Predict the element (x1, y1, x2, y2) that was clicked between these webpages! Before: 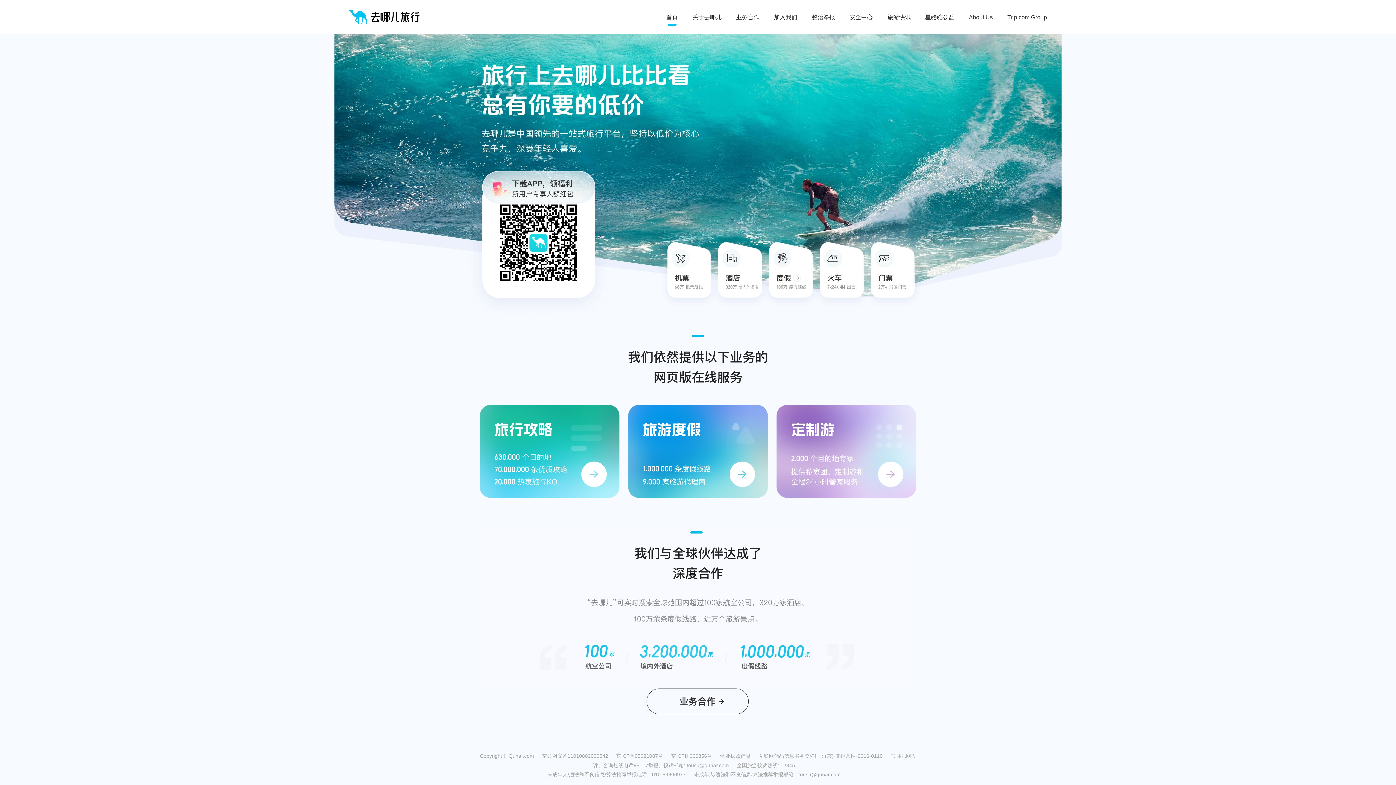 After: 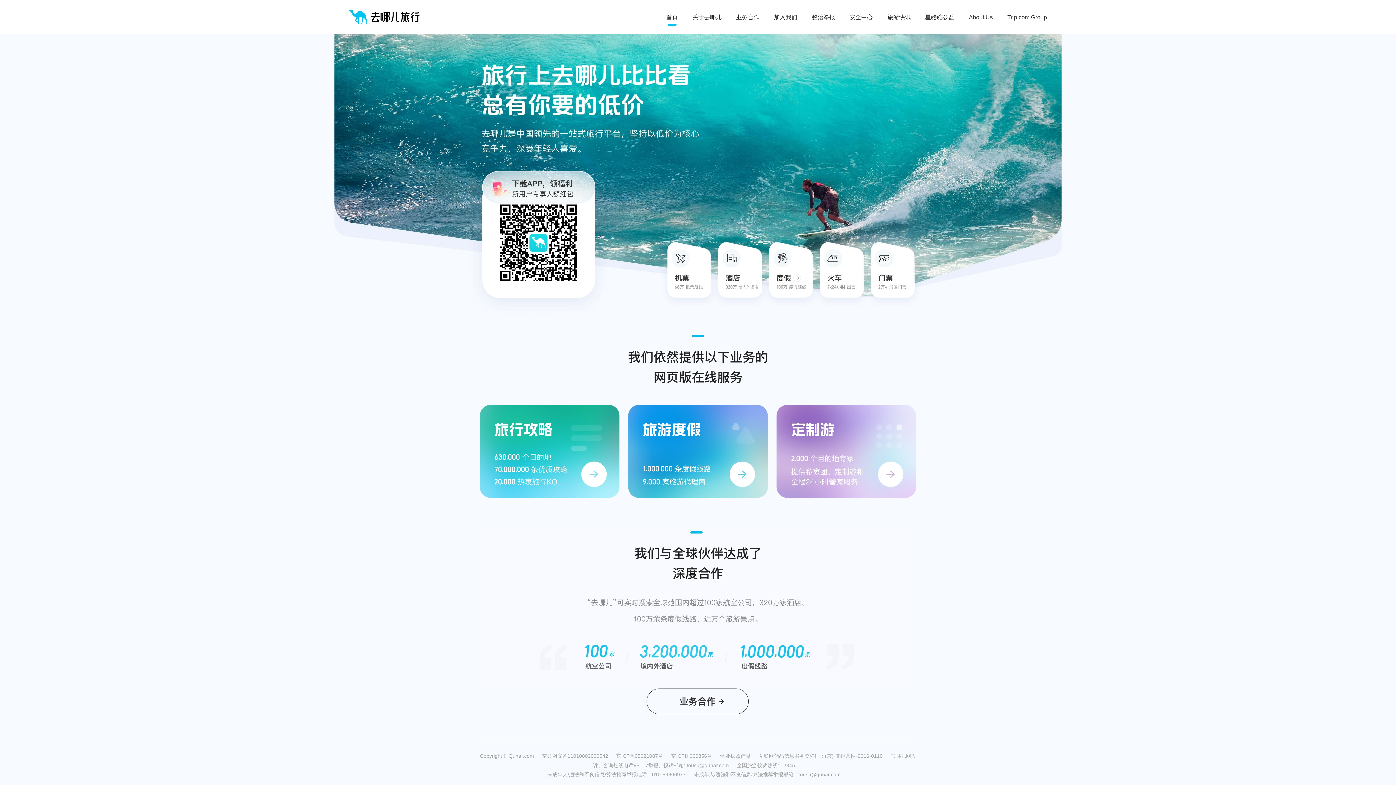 Action: bbox: (628, 405, 768, 498)